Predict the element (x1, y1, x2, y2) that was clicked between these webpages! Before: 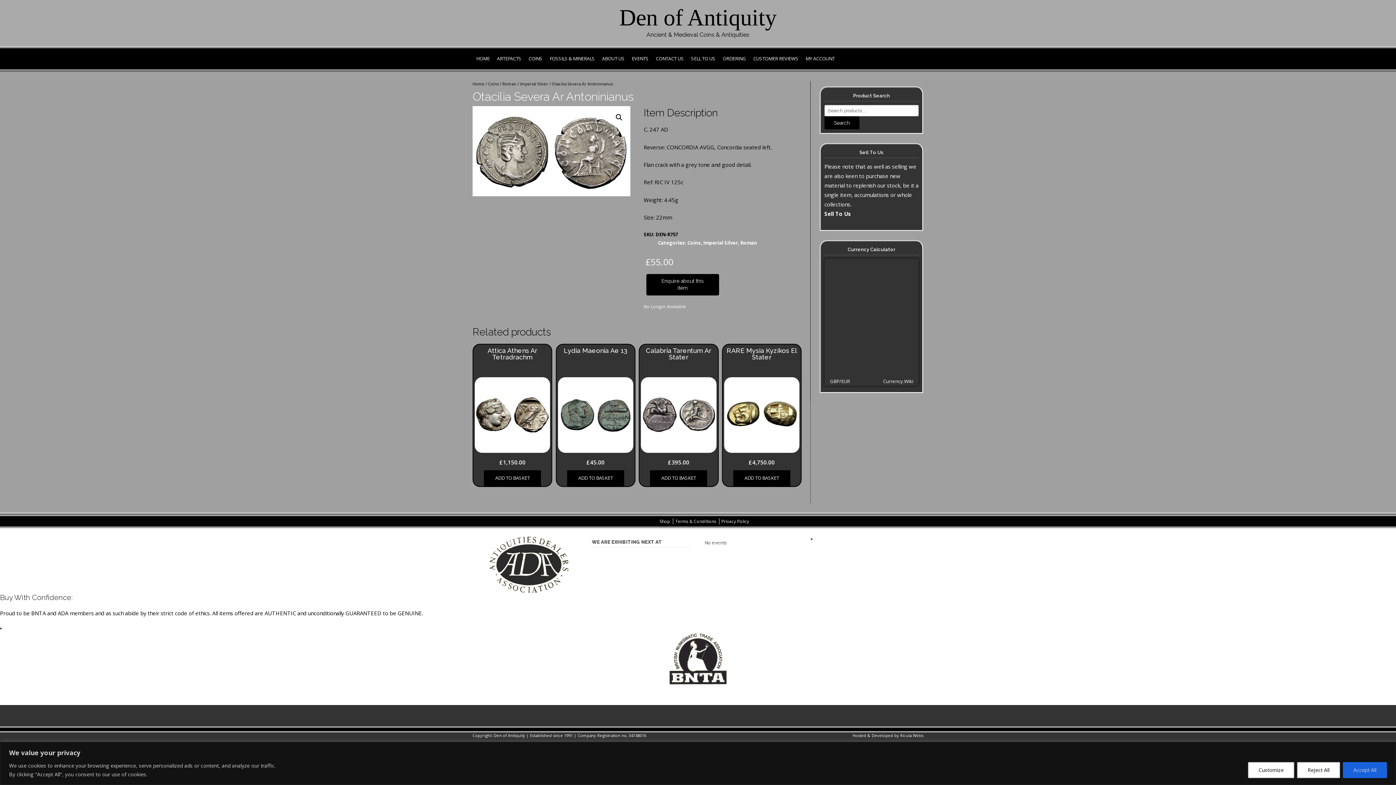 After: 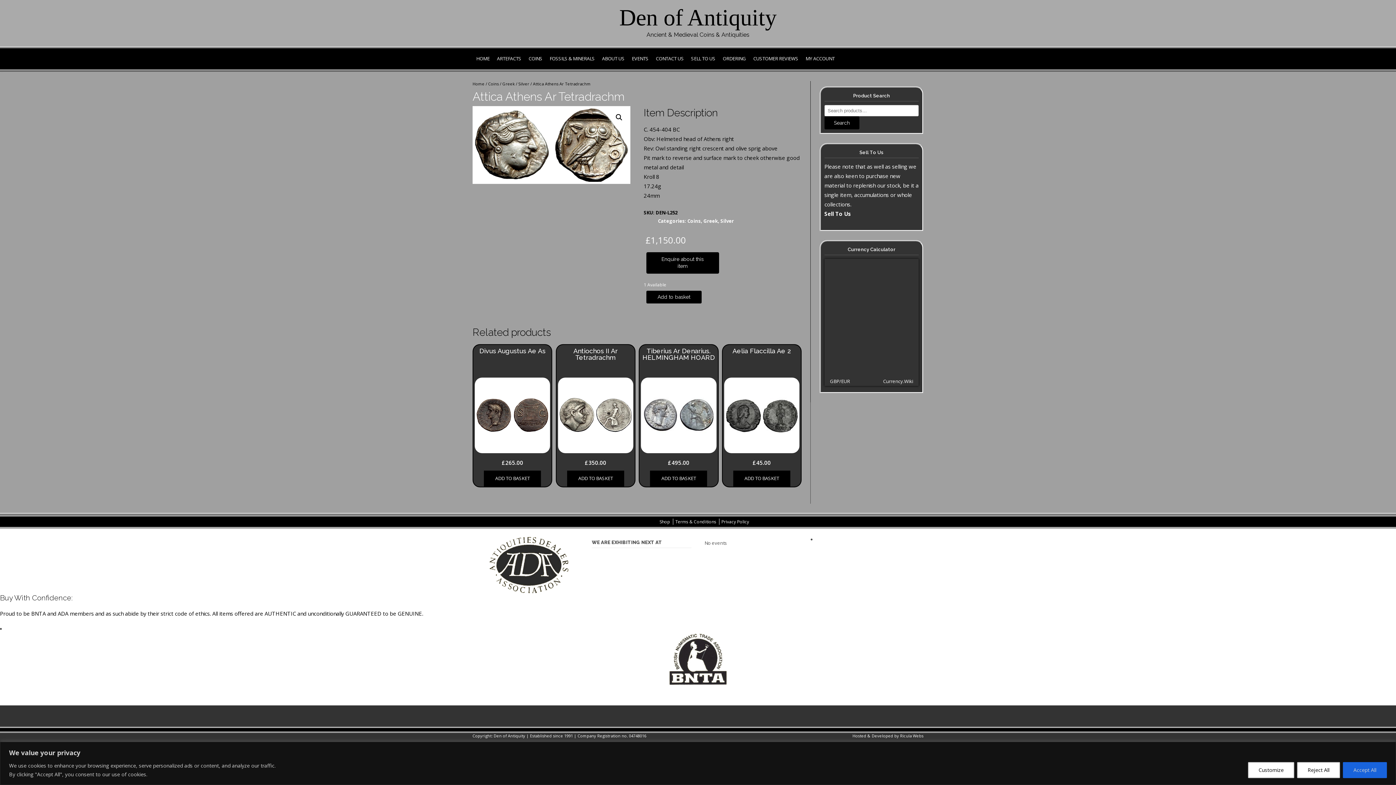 Action: bbox: (474, 344, 550, 467) label: Attica Athens Ar Tetradrachm
£1,150.00